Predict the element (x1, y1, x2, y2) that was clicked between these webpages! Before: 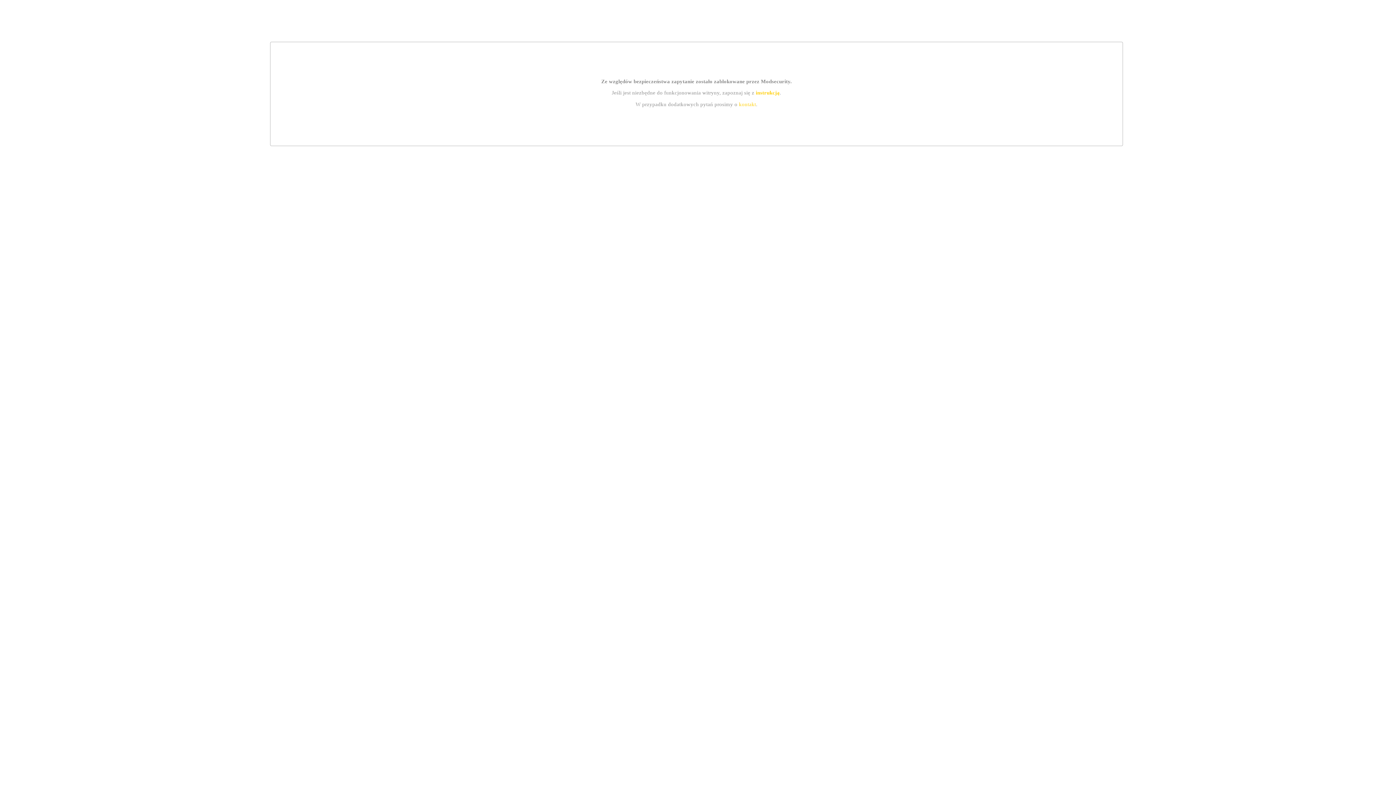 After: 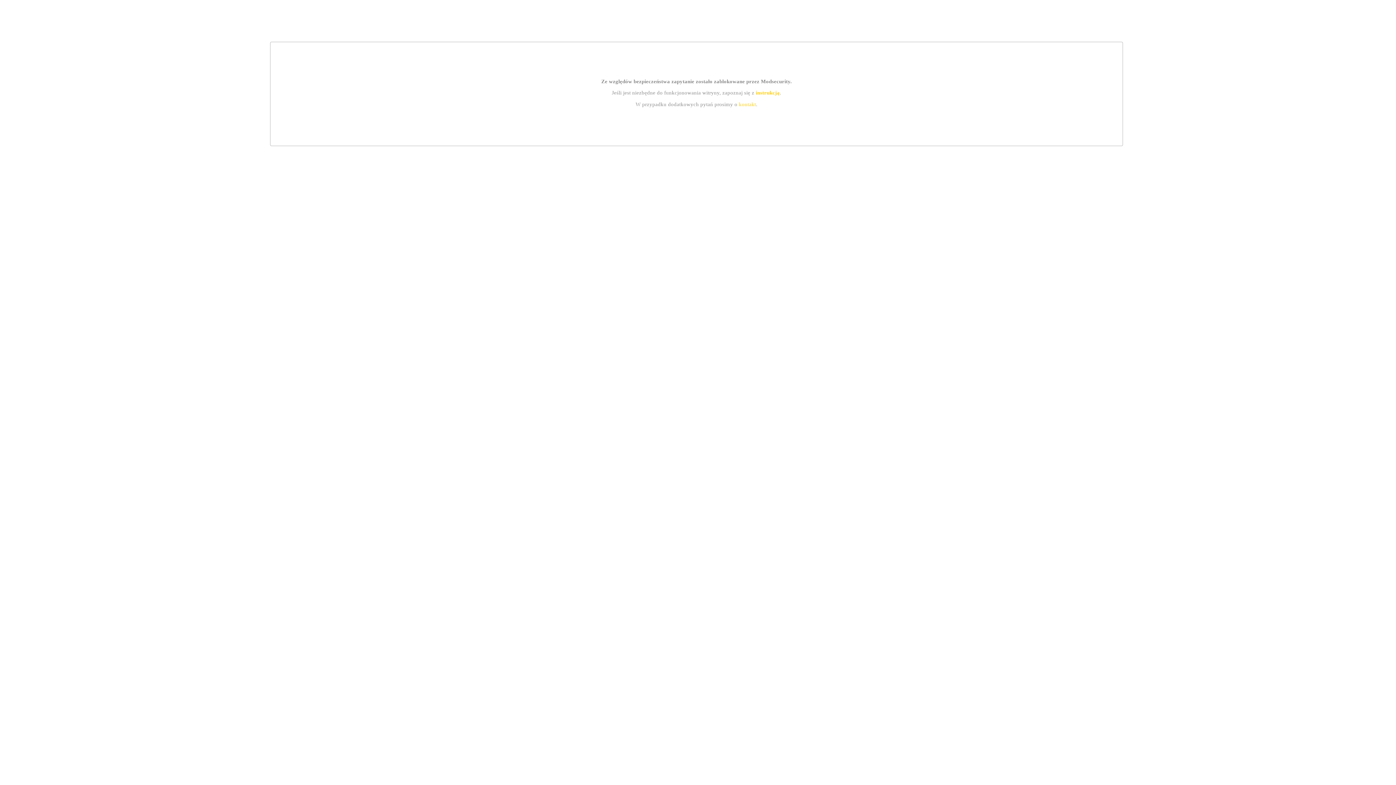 Action: bbox: (739, 101, 756, 107) label: kontakt